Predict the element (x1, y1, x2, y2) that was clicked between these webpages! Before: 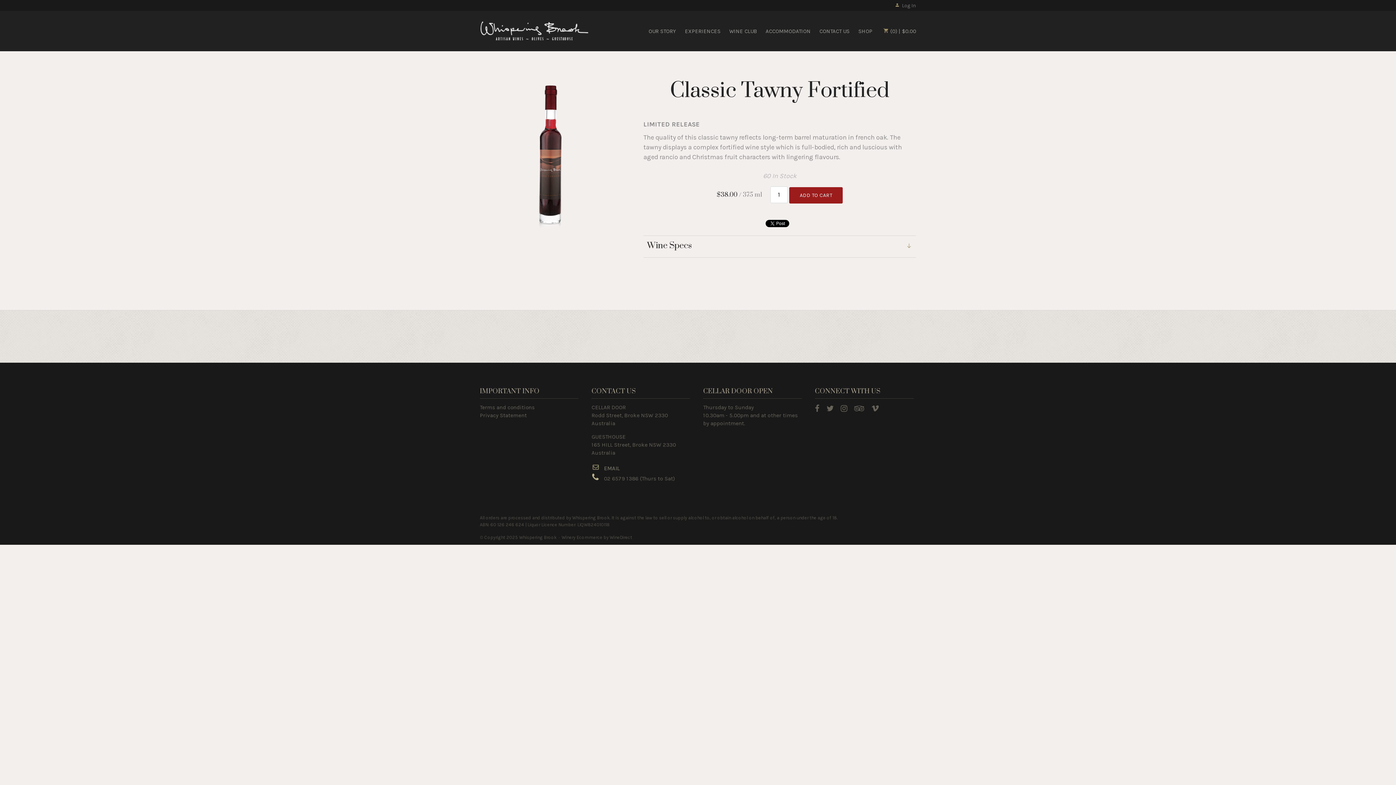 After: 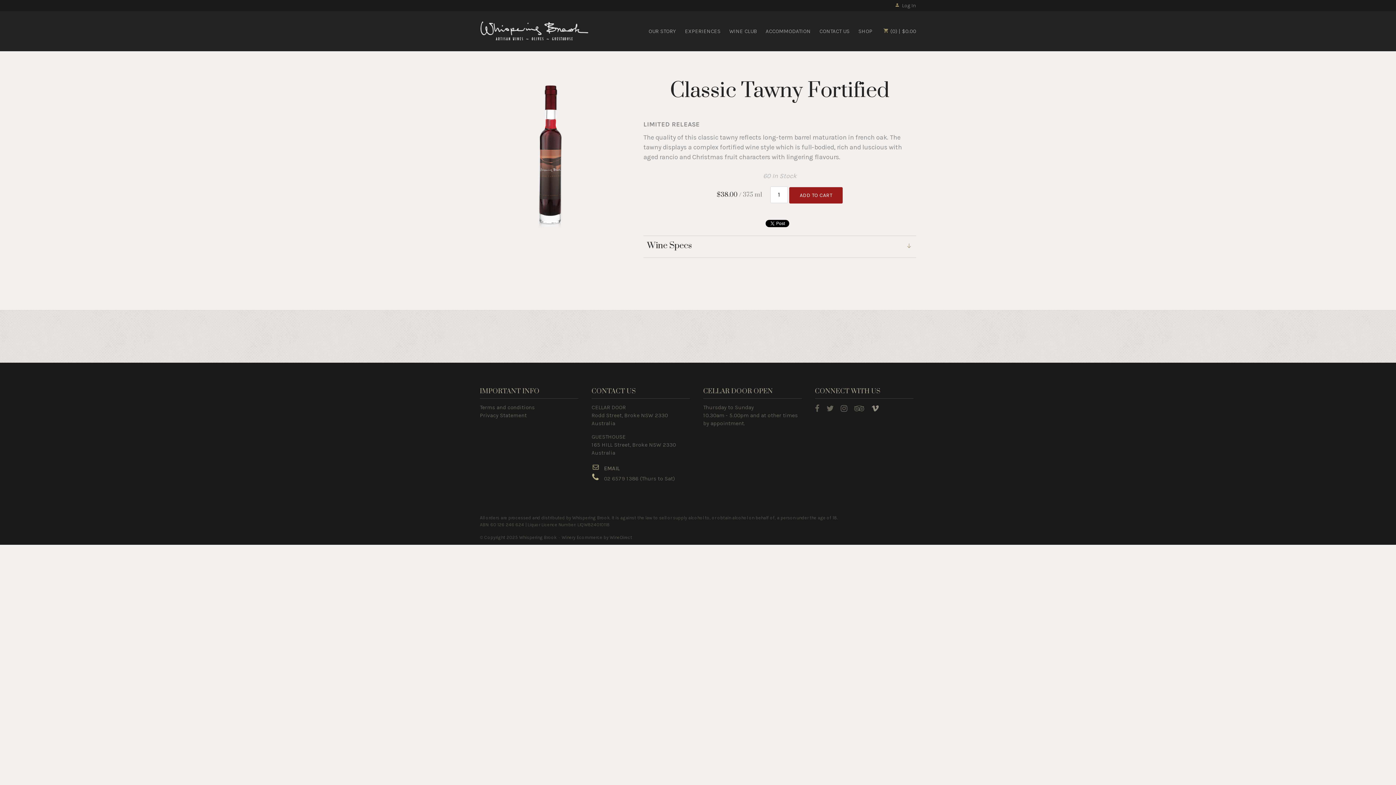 Action: bbox: (871, 398, 879, 420)